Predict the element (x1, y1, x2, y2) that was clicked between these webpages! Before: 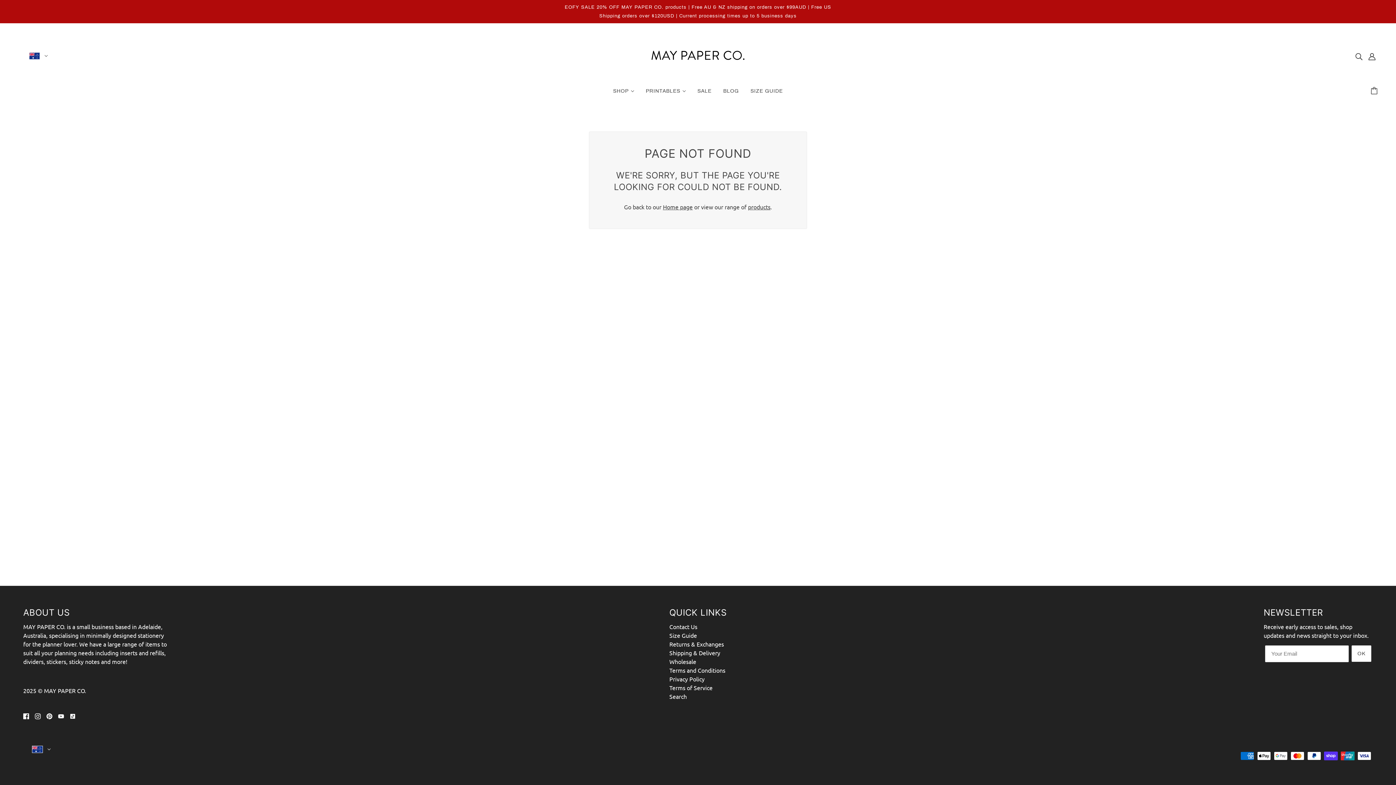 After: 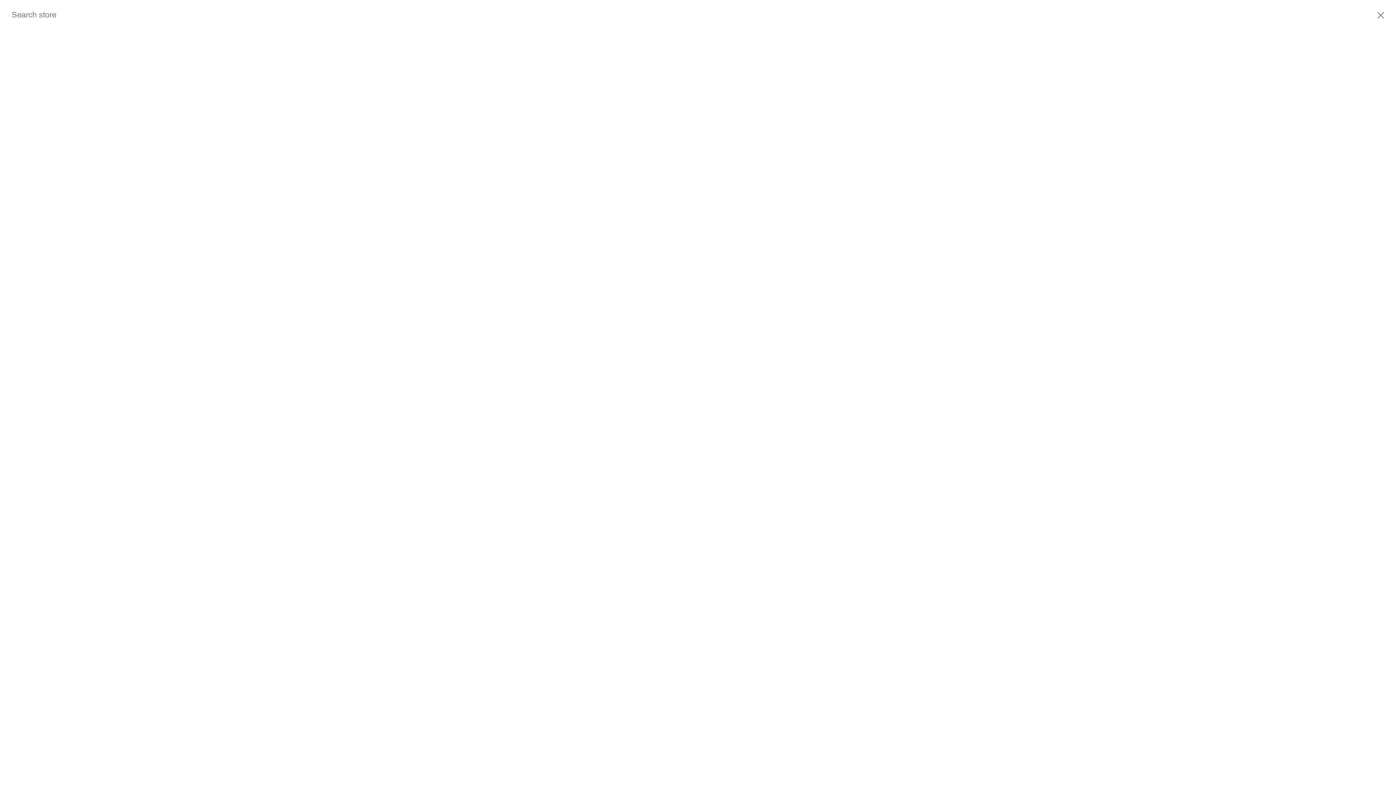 Action: label: Search bbox: (1352, 48, 1365, 63)